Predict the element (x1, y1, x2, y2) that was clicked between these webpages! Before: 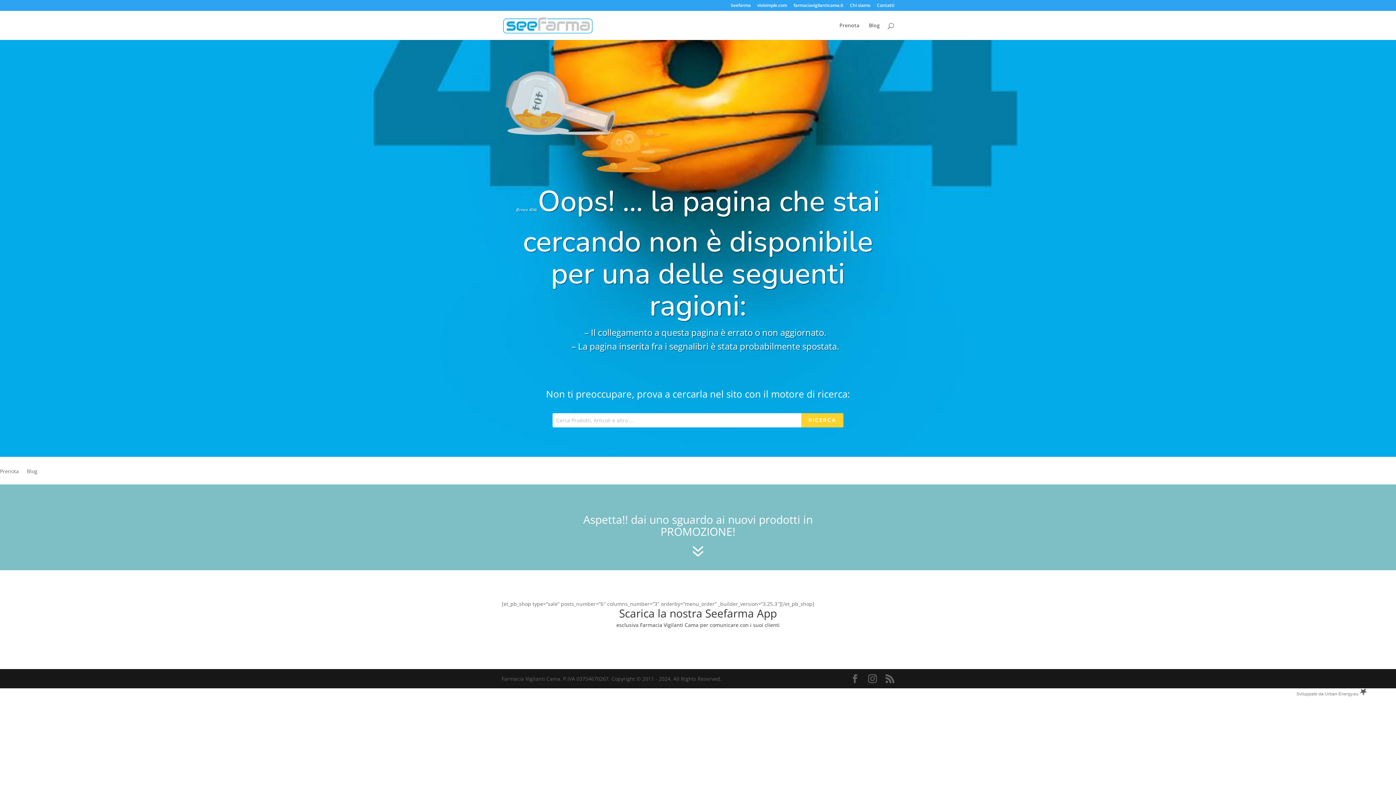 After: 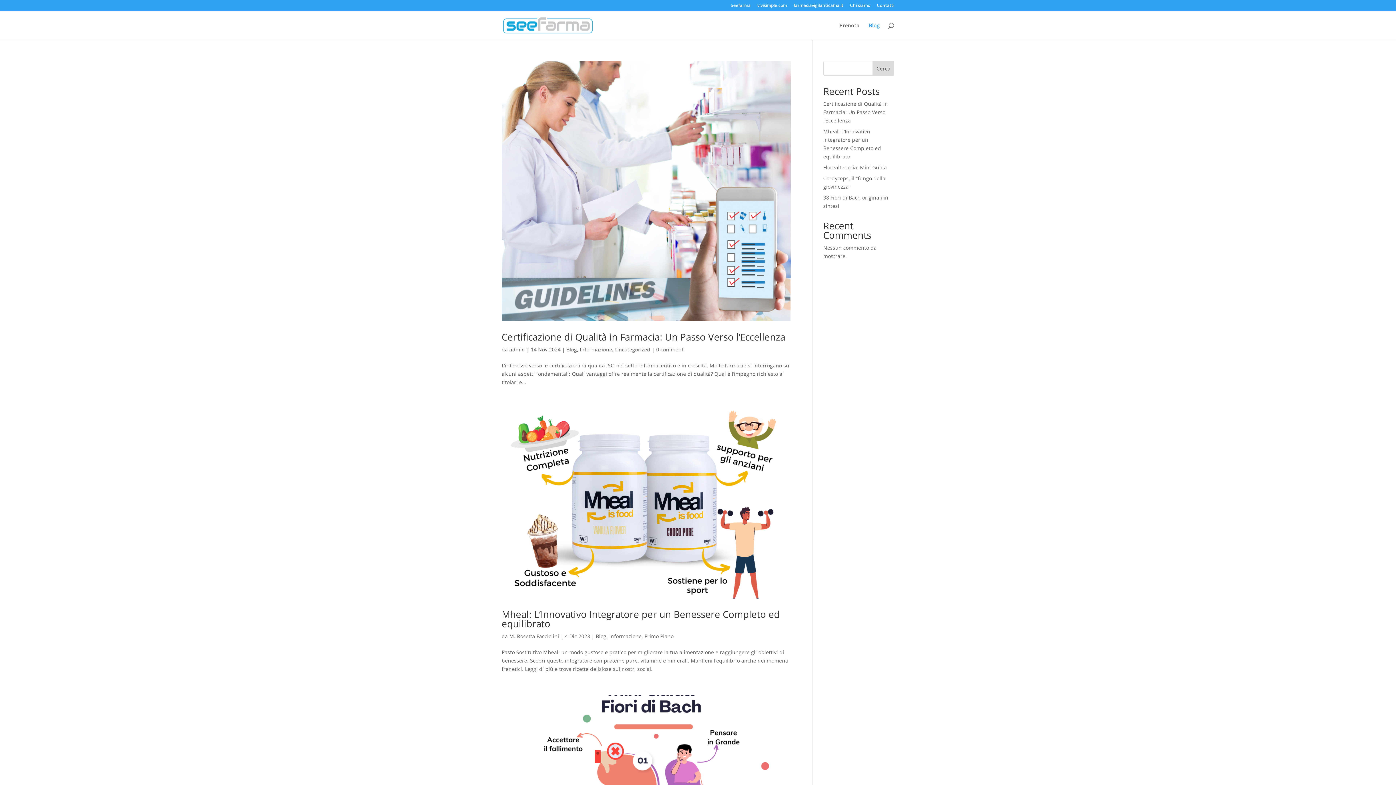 Action: bbox: (869, 22, 880, 40) label: Blog